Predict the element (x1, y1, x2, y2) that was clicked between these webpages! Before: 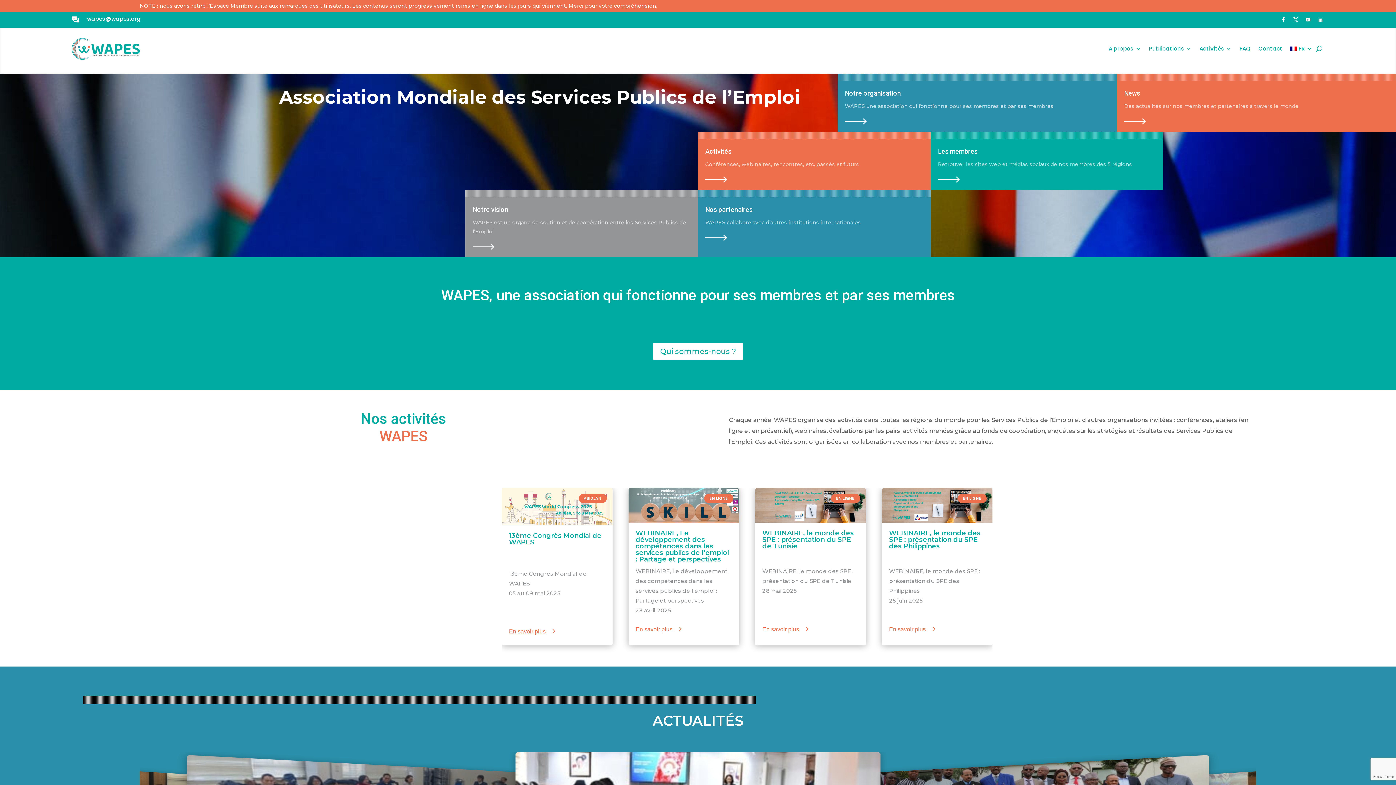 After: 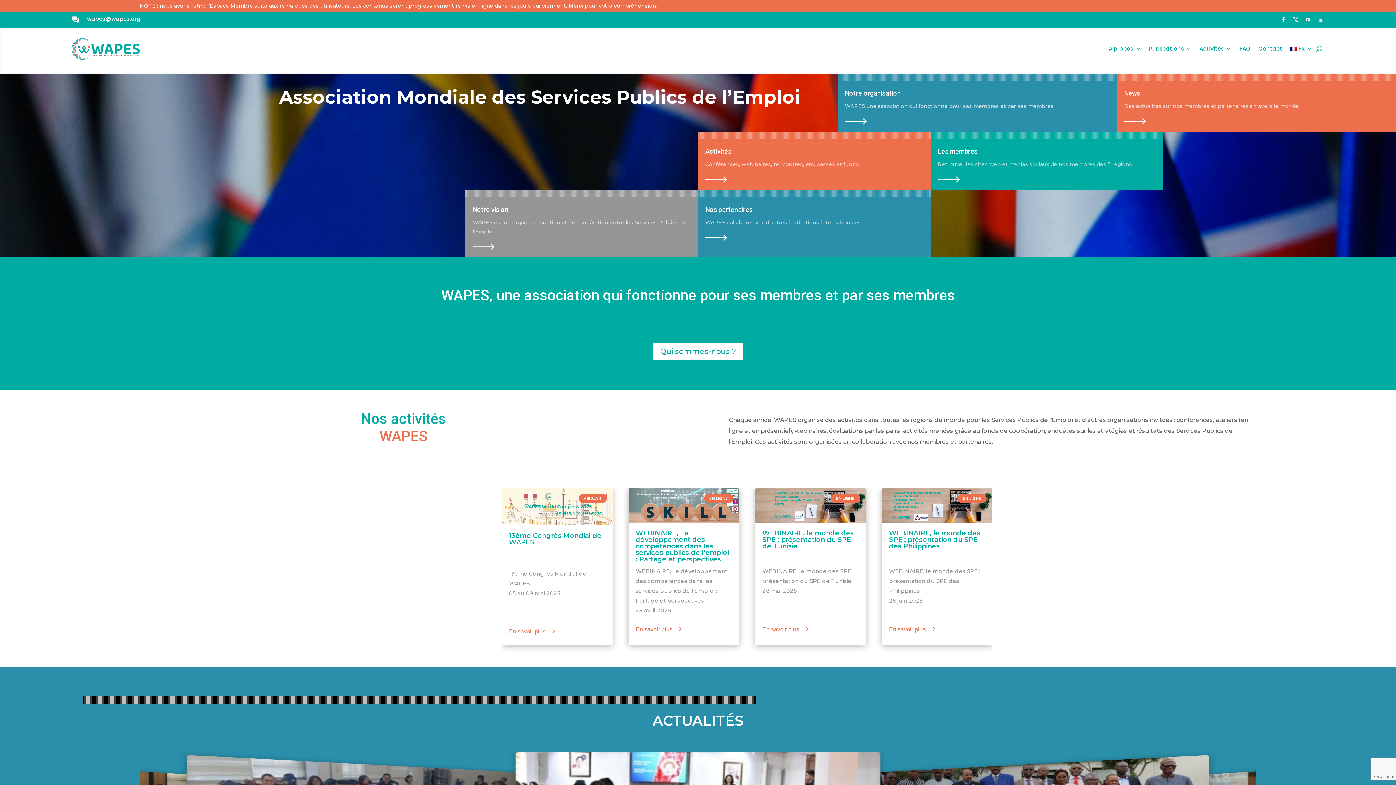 Action: bbox: (1315, 15, 1325, 24)